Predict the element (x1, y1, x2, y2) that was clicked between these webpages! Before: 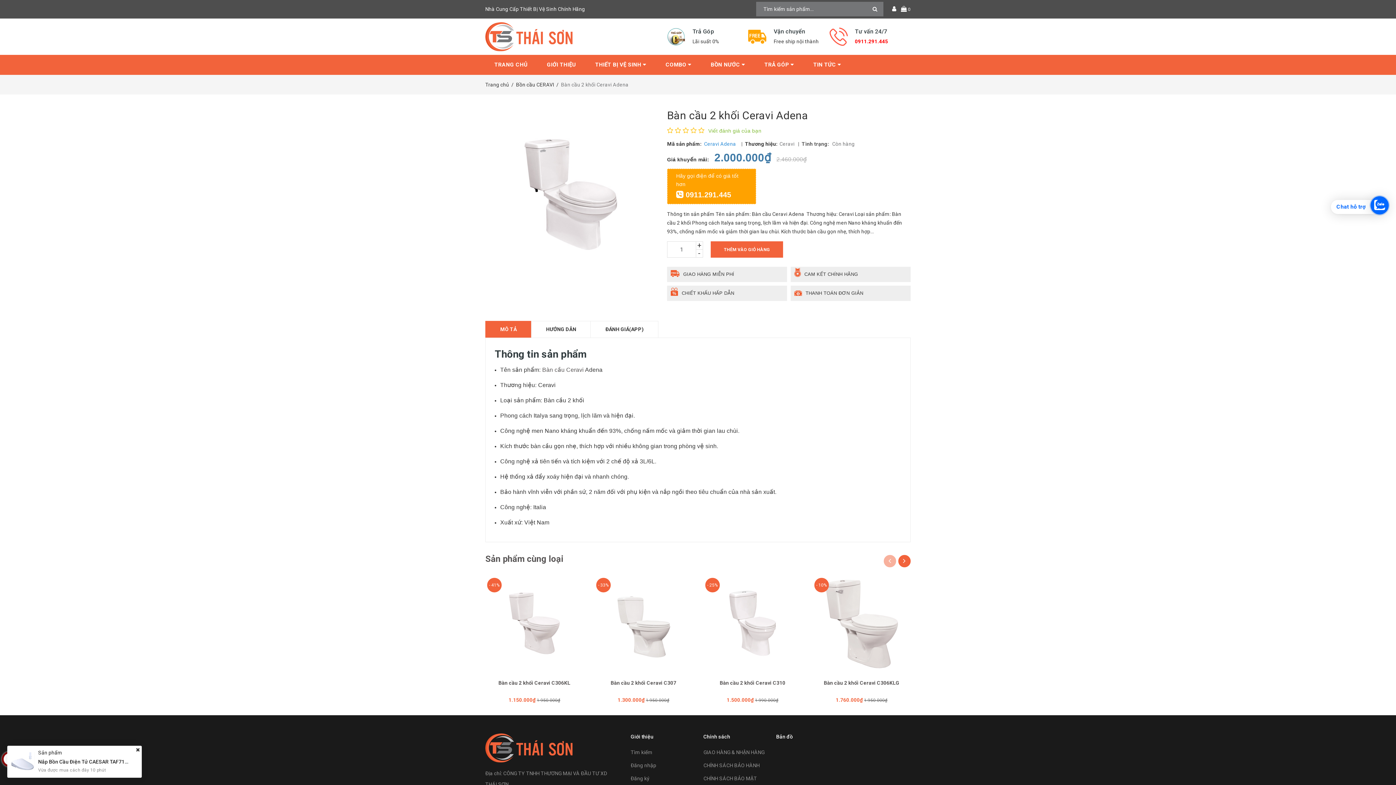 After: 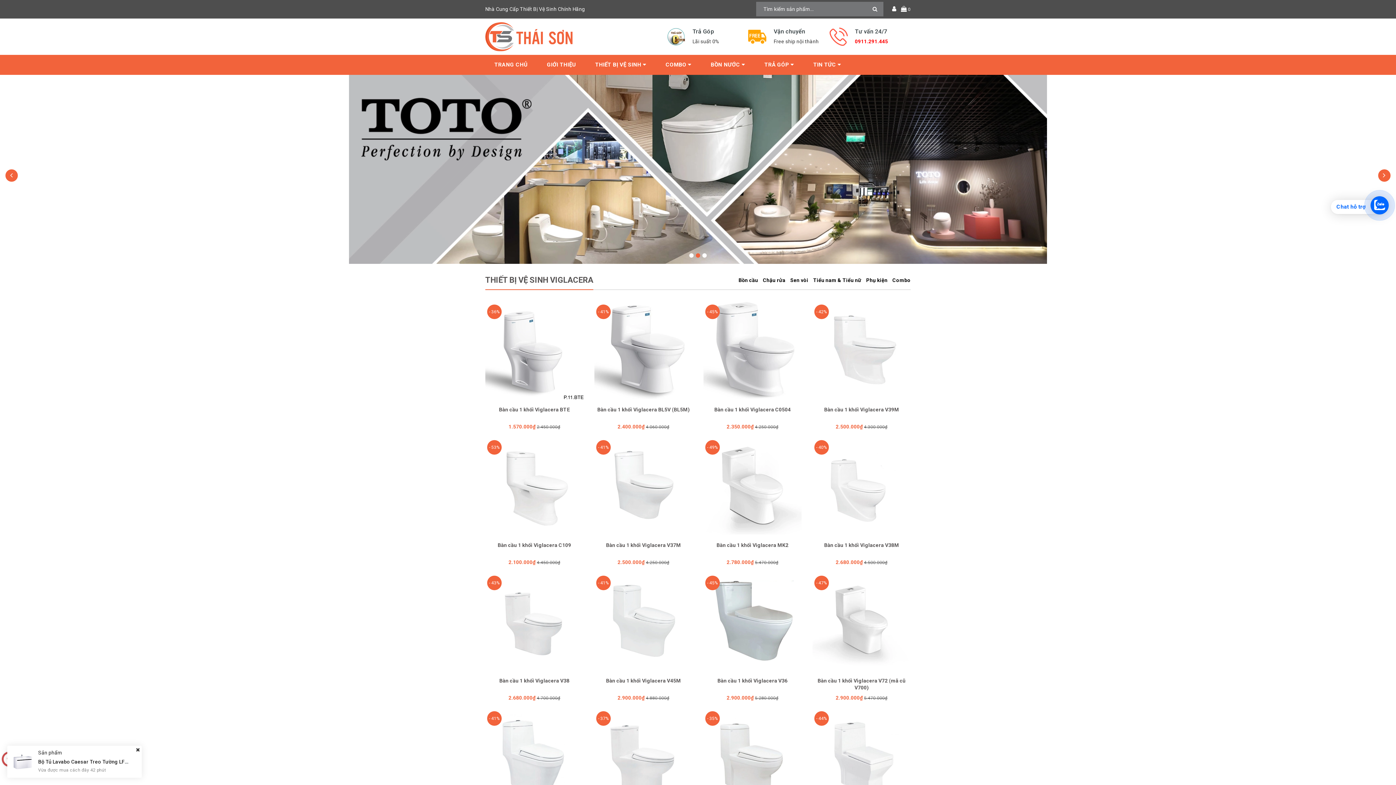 Action: bbox: (485, 81, 509, 87) label: Trang chủ